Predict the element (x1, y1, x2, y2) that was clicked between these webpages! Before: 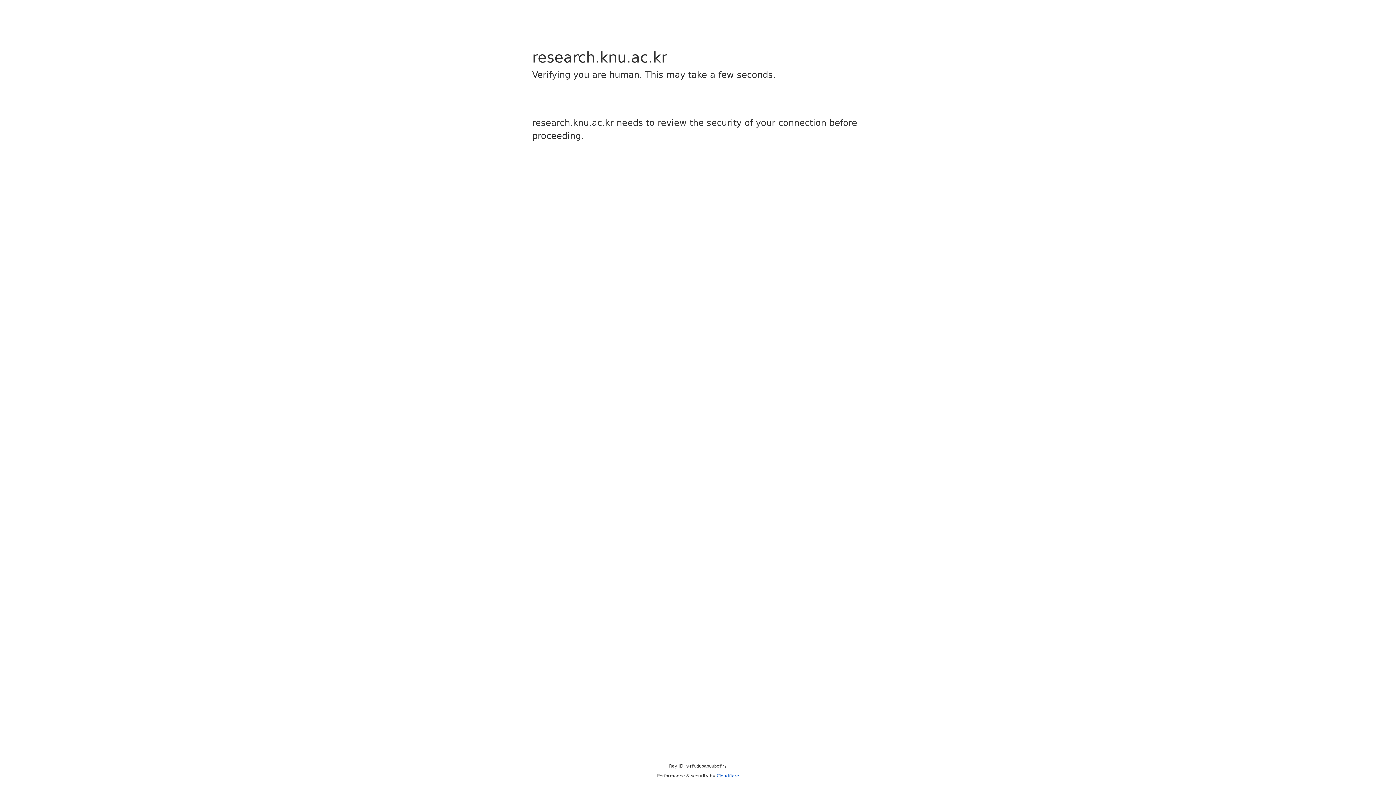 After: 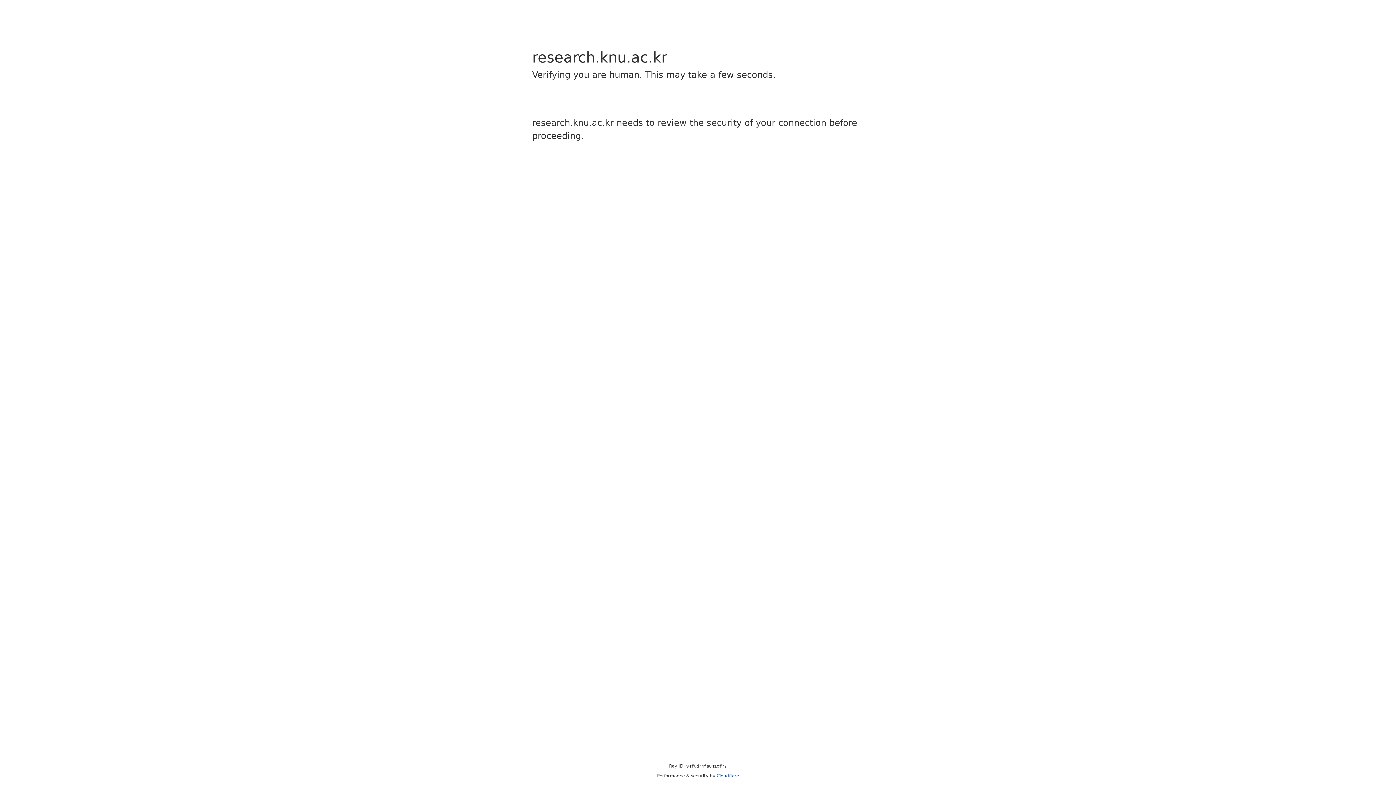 Action: bbox: (716, 773, 739, 778) label: Cloudflare